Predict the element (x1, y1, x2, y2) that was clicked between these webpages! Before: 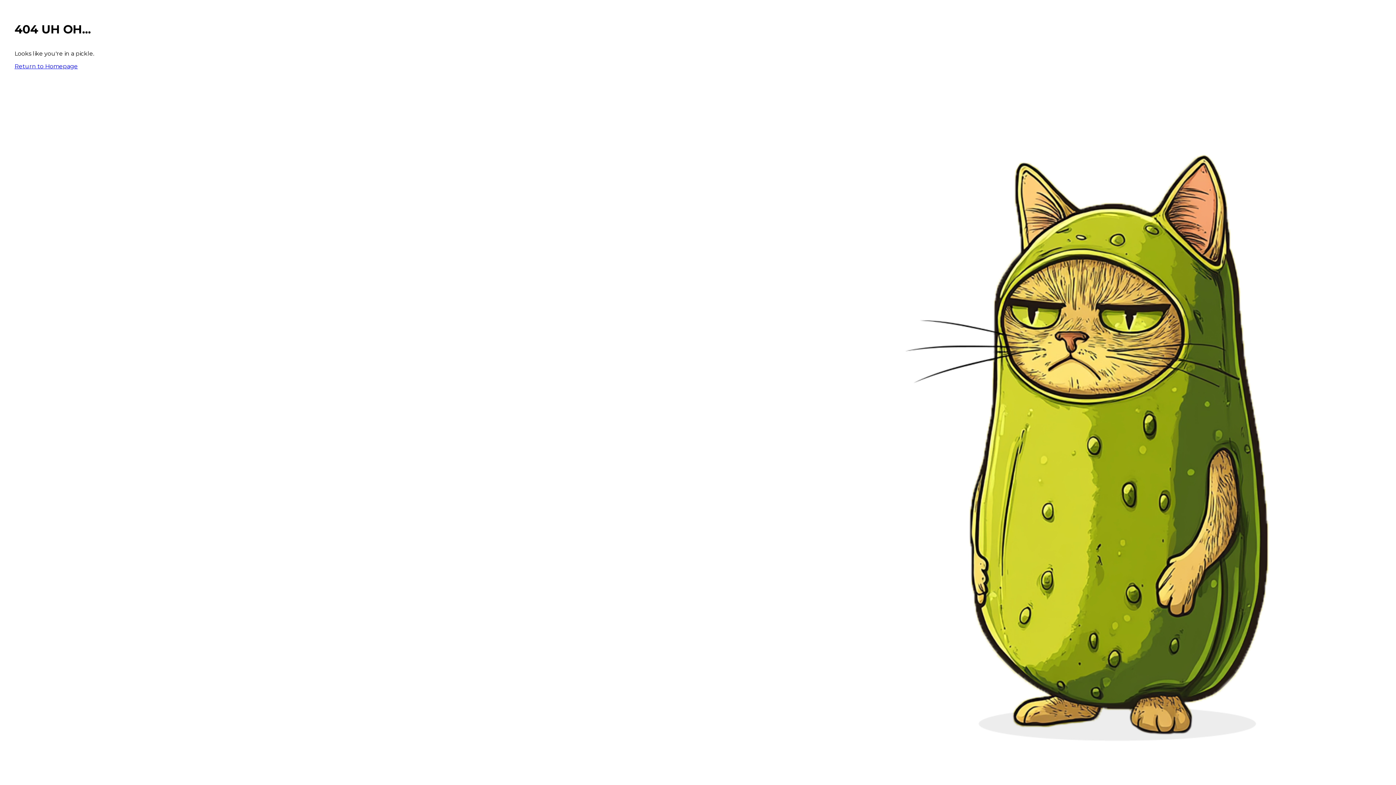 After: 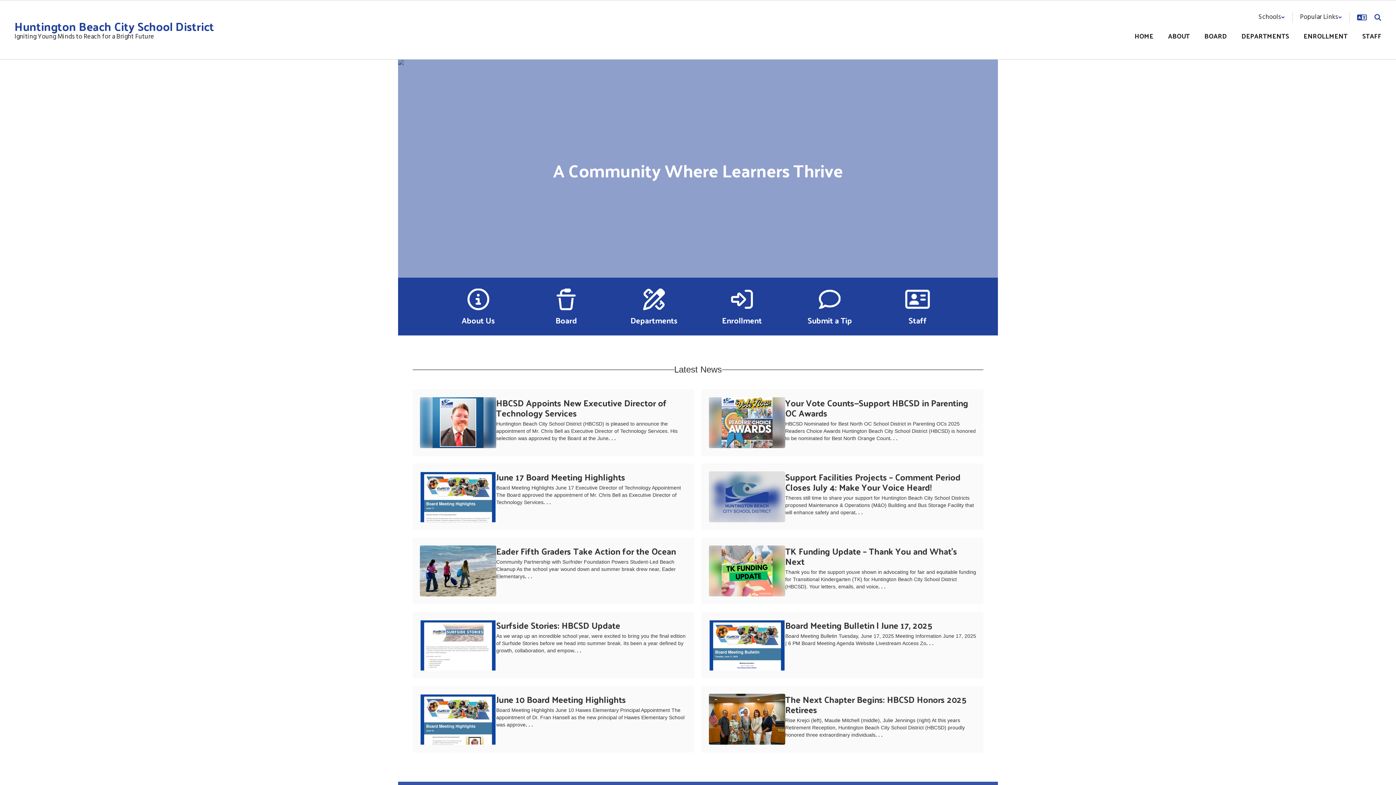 Action: bbox: (14, 62, 77, 69) label: Return to Homepage